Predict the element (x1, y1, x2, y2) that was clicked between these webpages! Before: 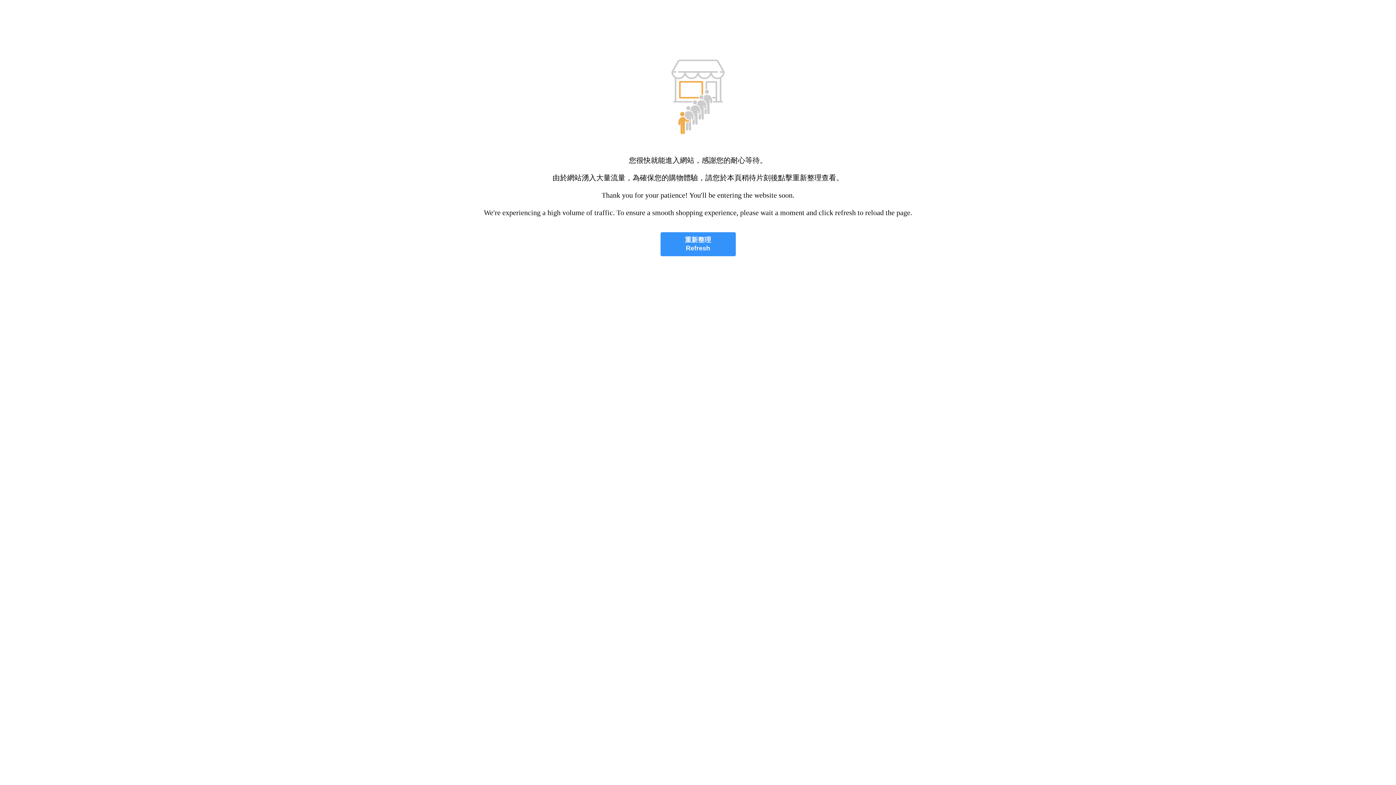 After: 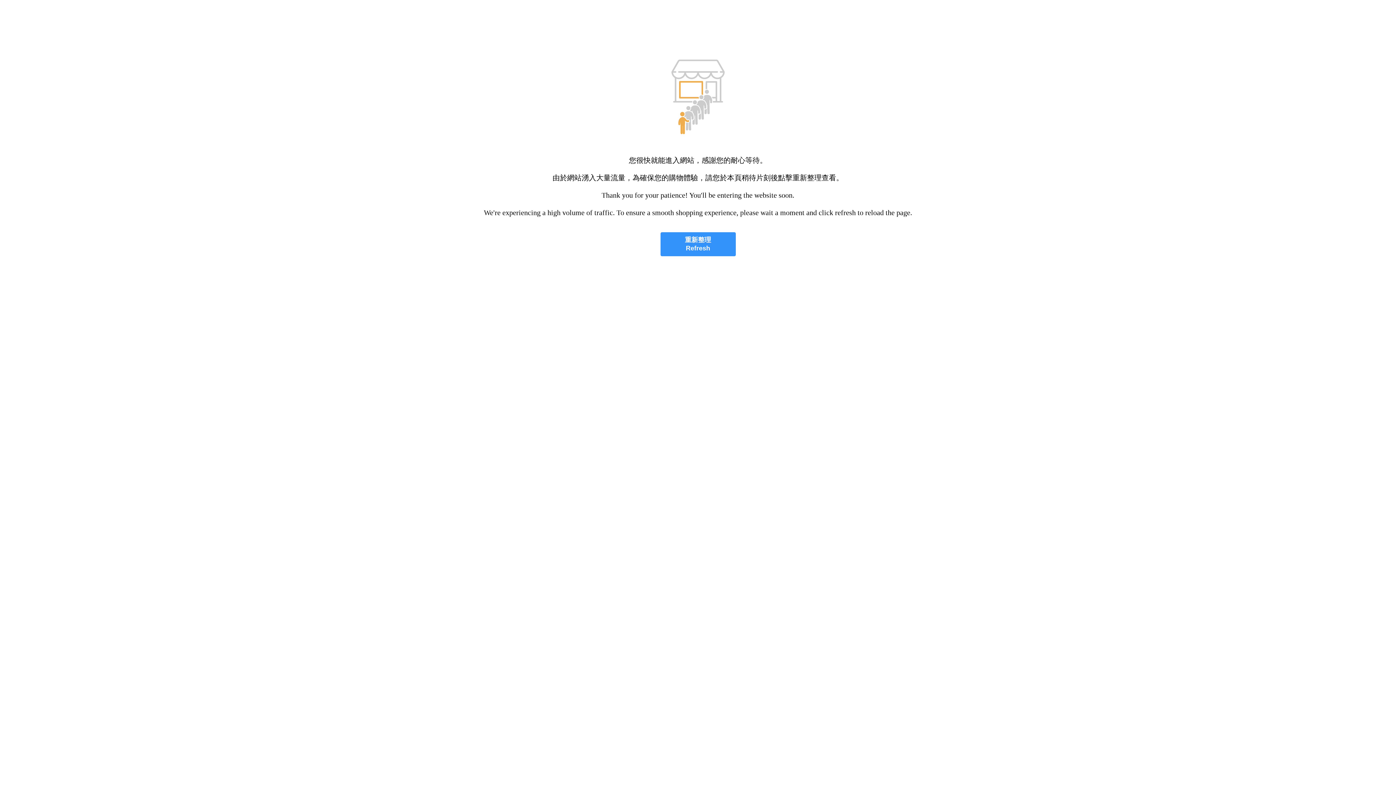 Action: bbox: (660, 232, 735, 256) label: 重新整理
Refresh